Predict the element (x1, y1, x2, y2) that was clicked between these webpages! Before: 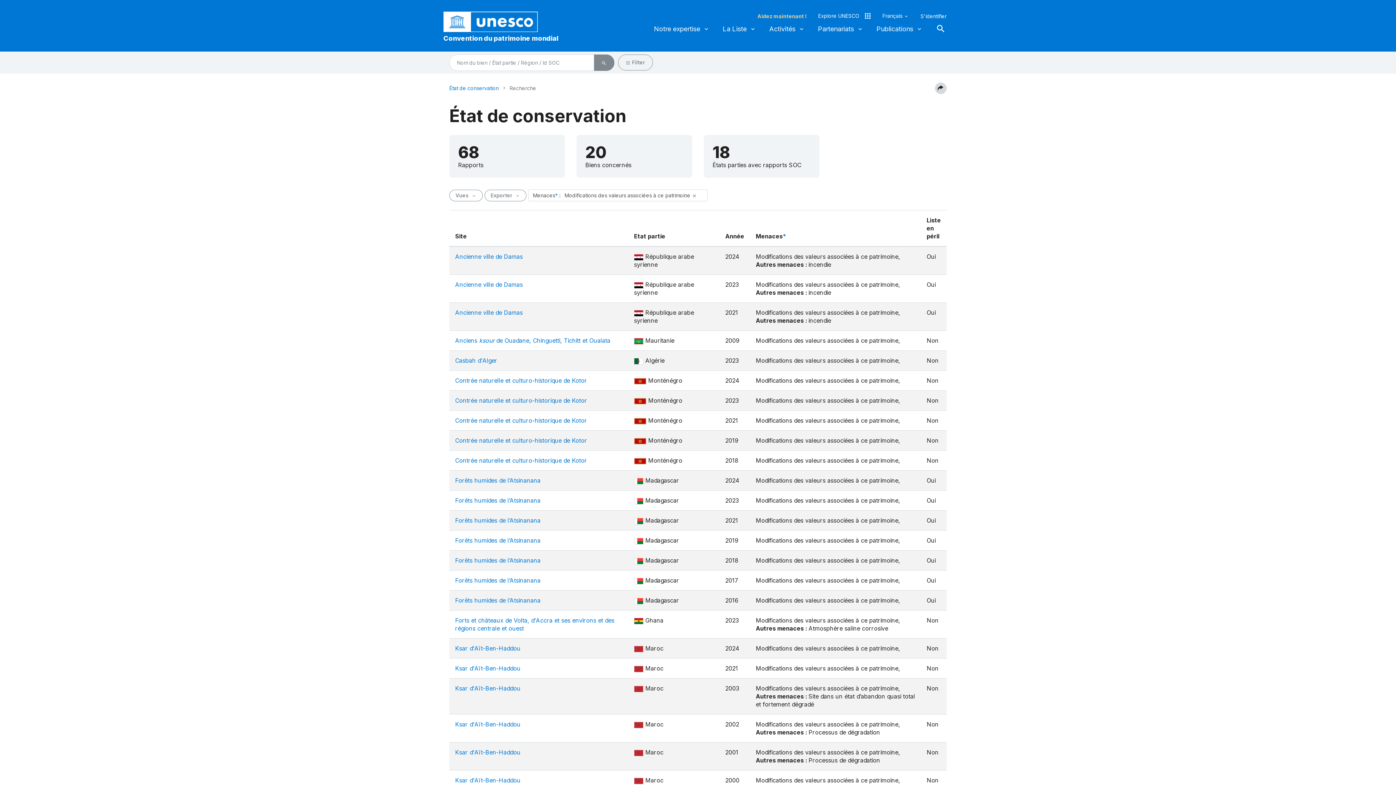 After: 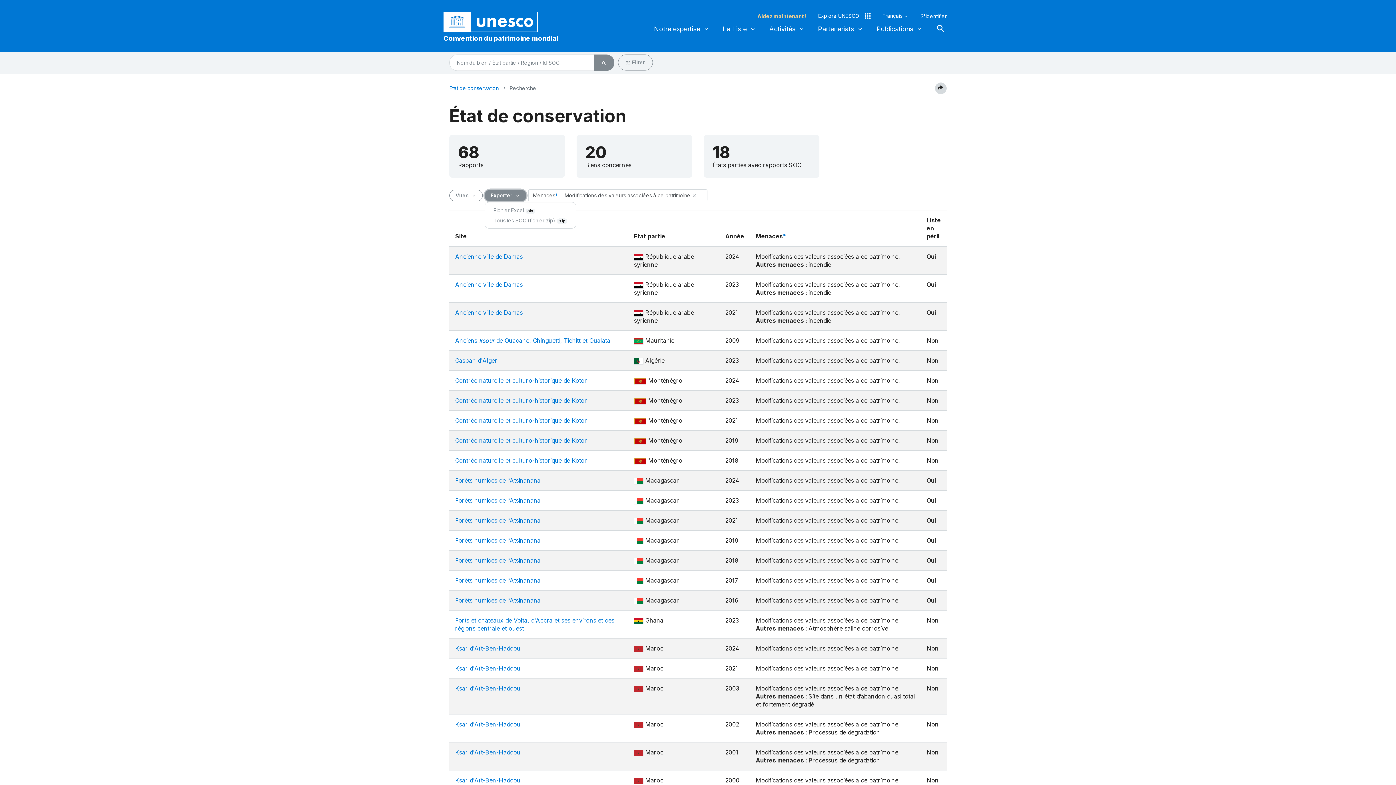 Action: label: Exporter  bbox: (484, 189, 526, 201)